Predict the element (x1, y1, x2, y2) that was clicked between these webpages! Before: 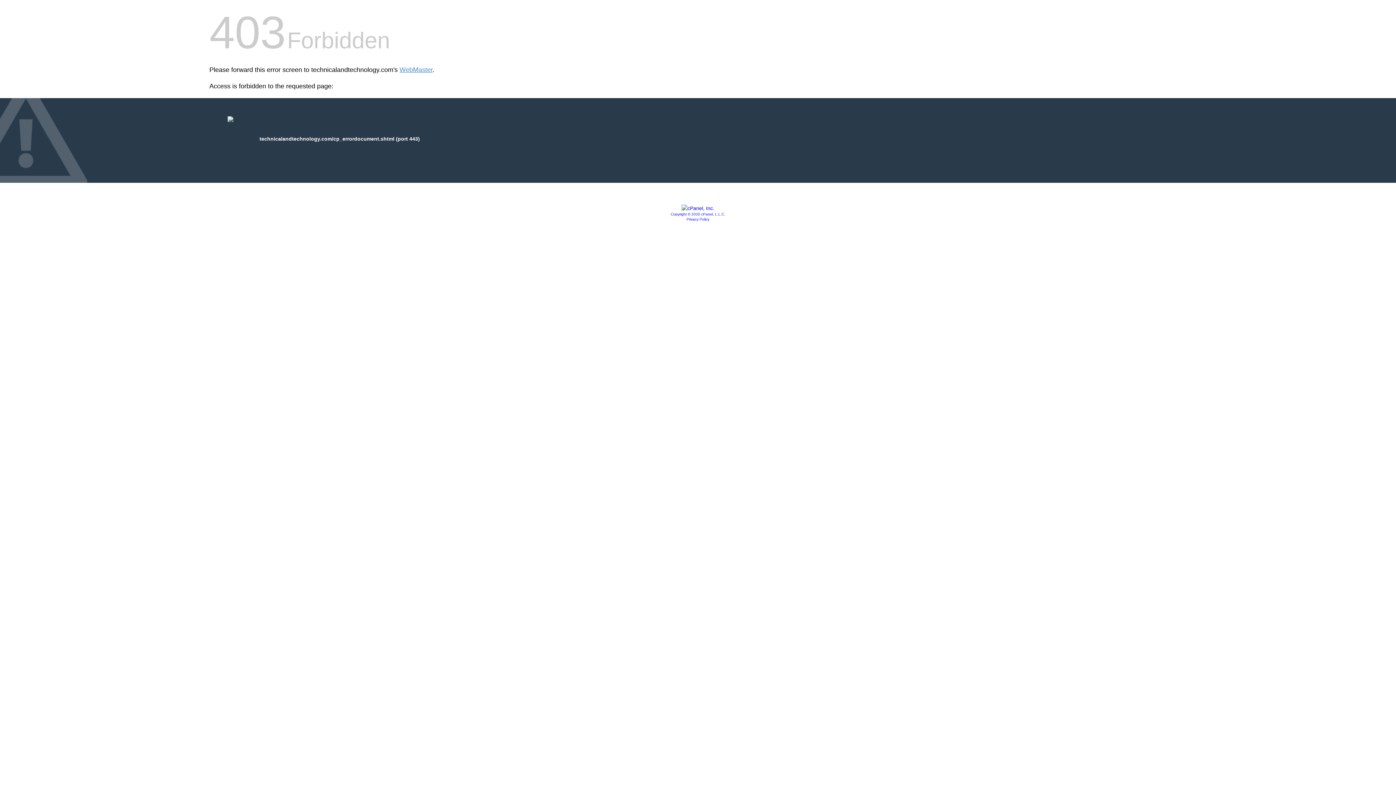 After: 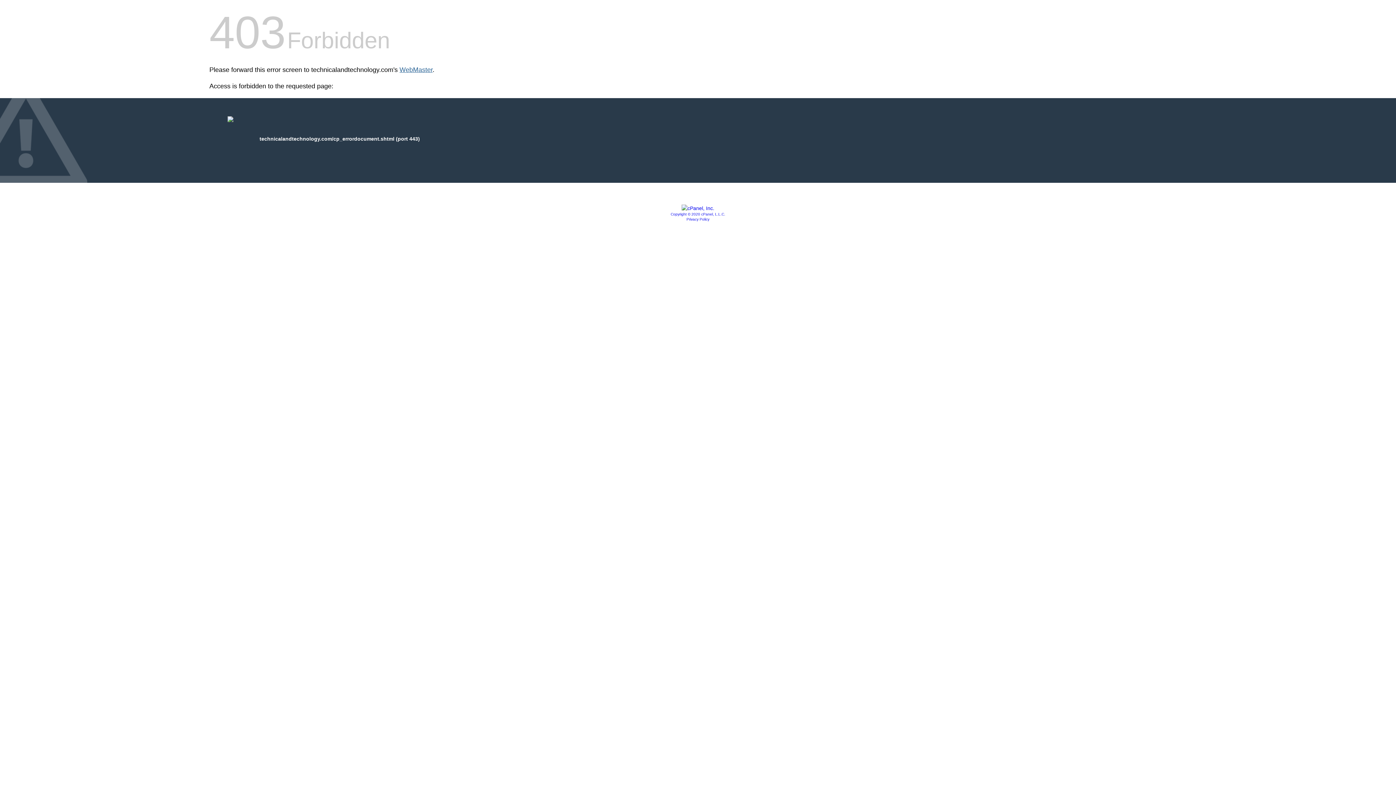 Action: bbox: (399, 66, 432, 73) label: WebMaster